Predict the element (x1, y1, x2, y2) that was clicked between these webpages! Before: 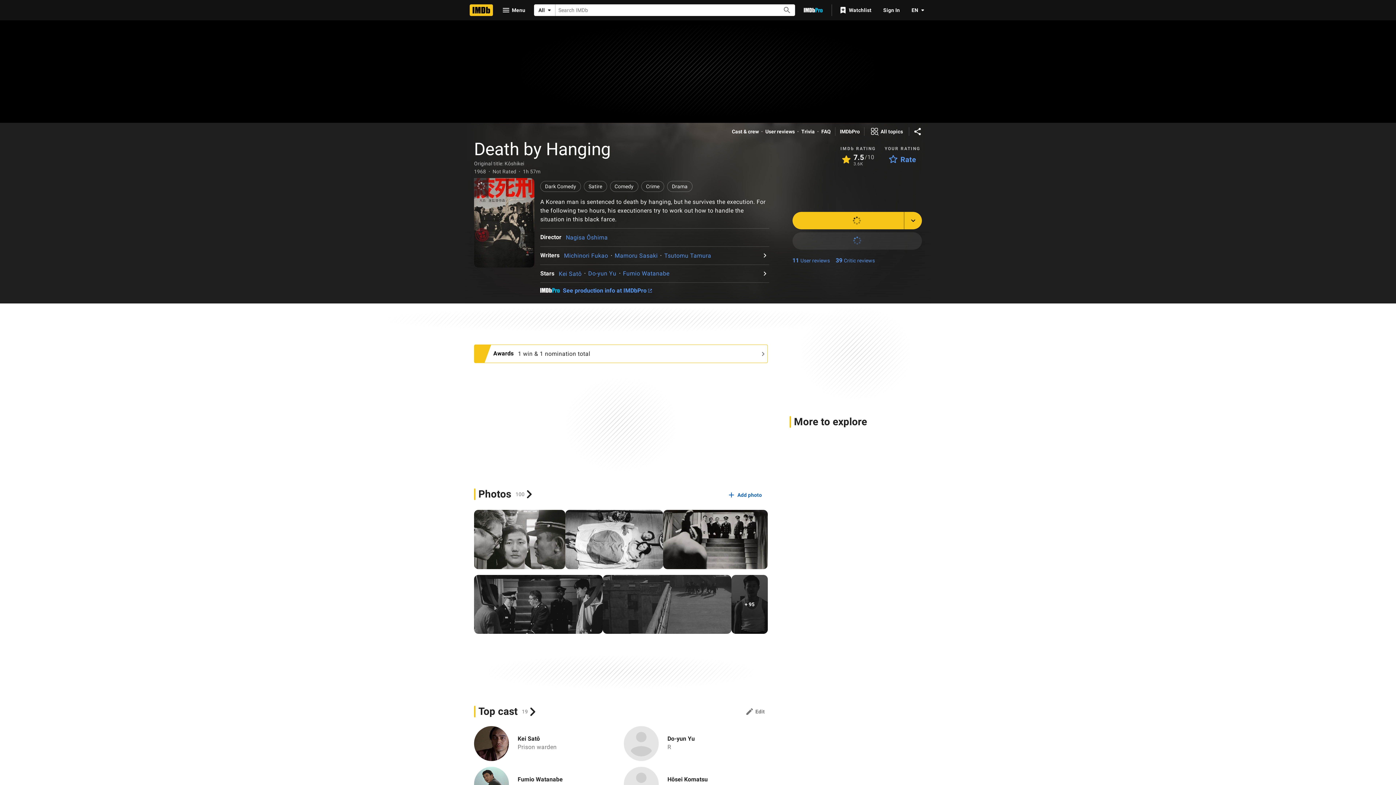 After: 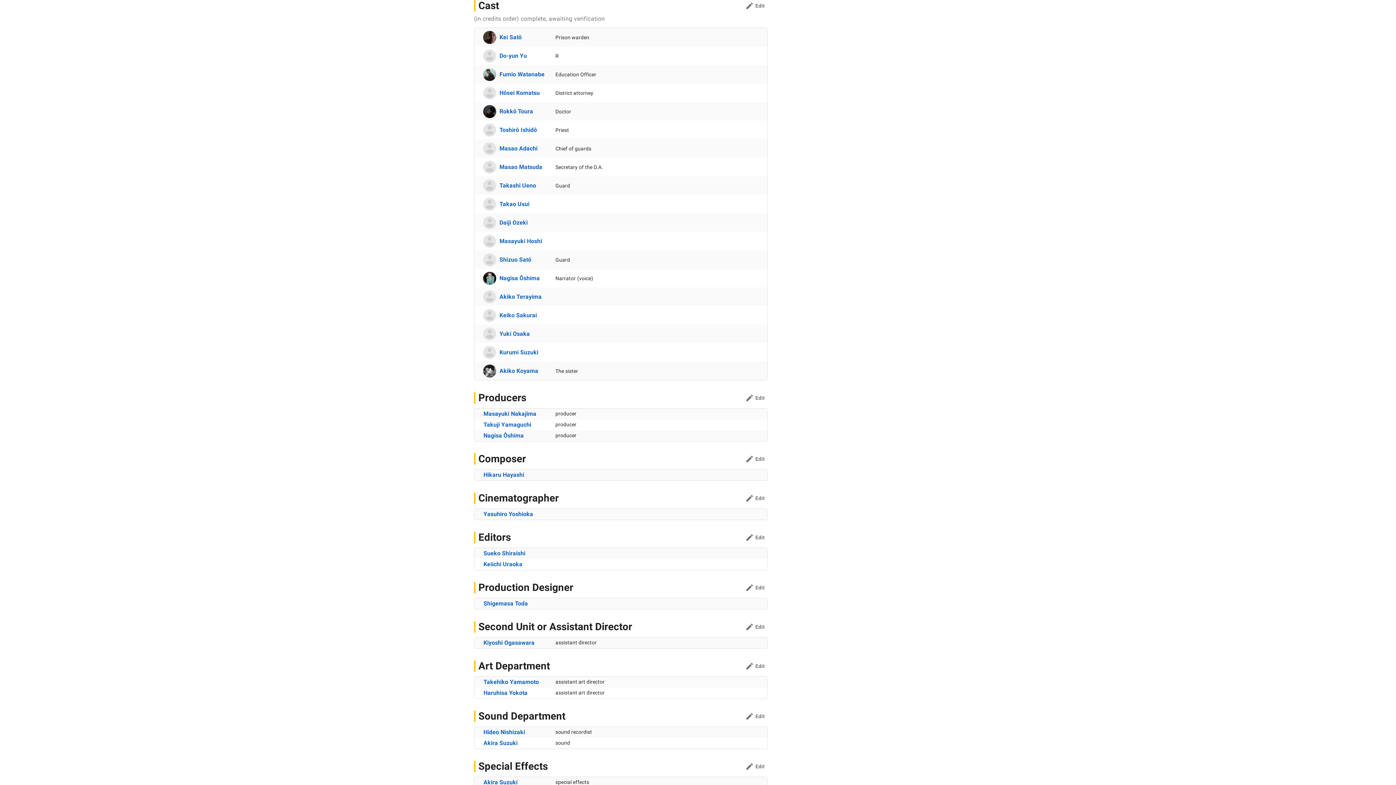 Action: label: See full cast and crew bbox: (540, 269, 558, 278)